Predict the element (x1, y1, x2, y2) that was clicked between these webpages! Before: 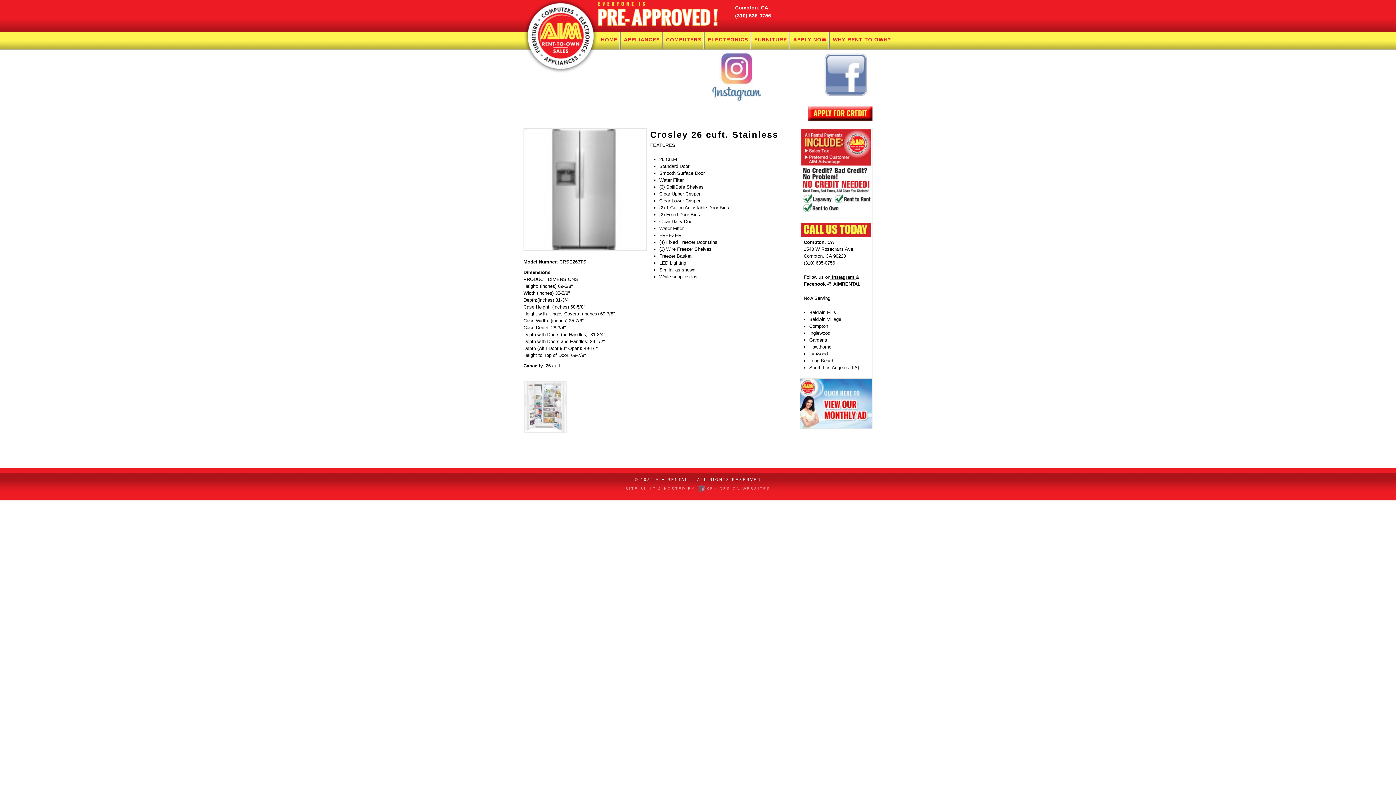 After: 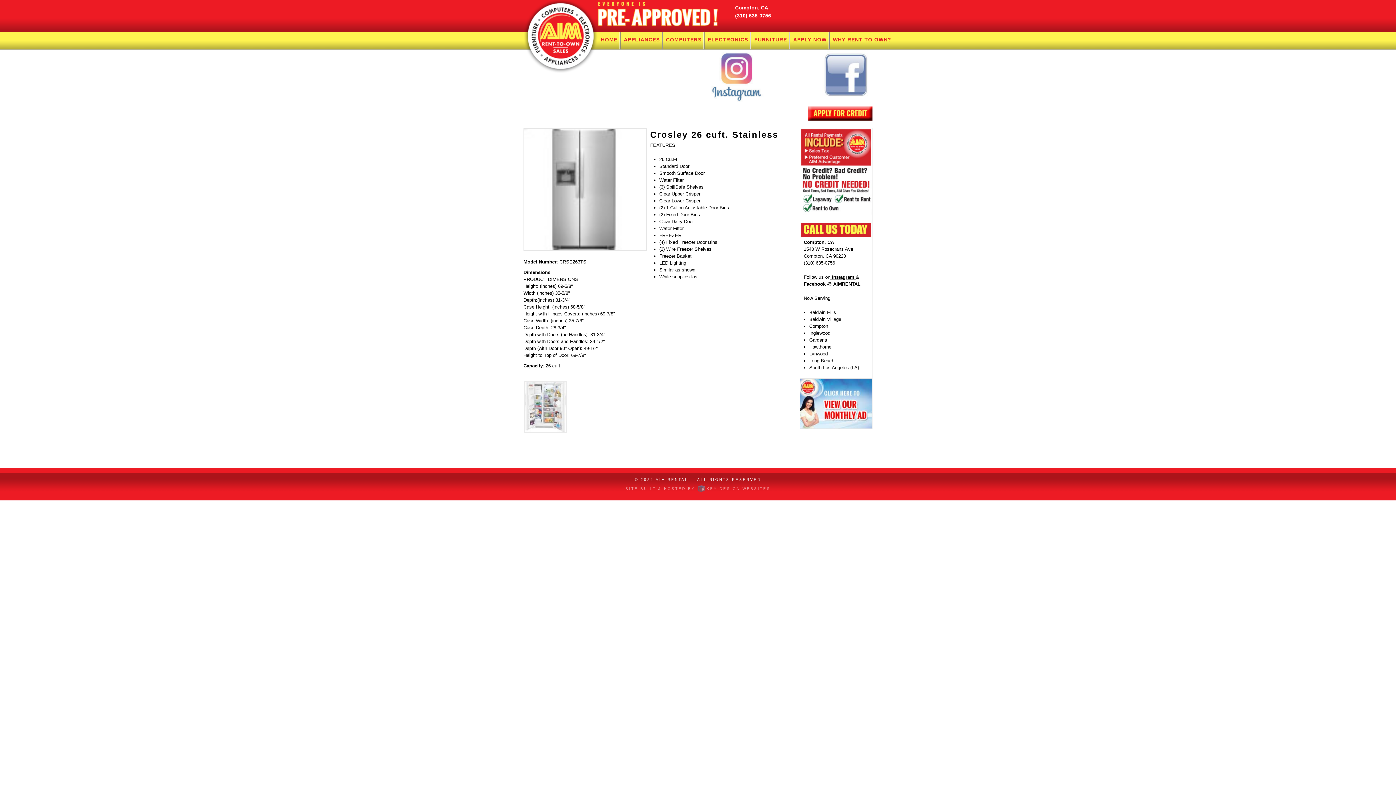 Action: bbox: (735, 12, 771, 18) label: (310) 635-0756